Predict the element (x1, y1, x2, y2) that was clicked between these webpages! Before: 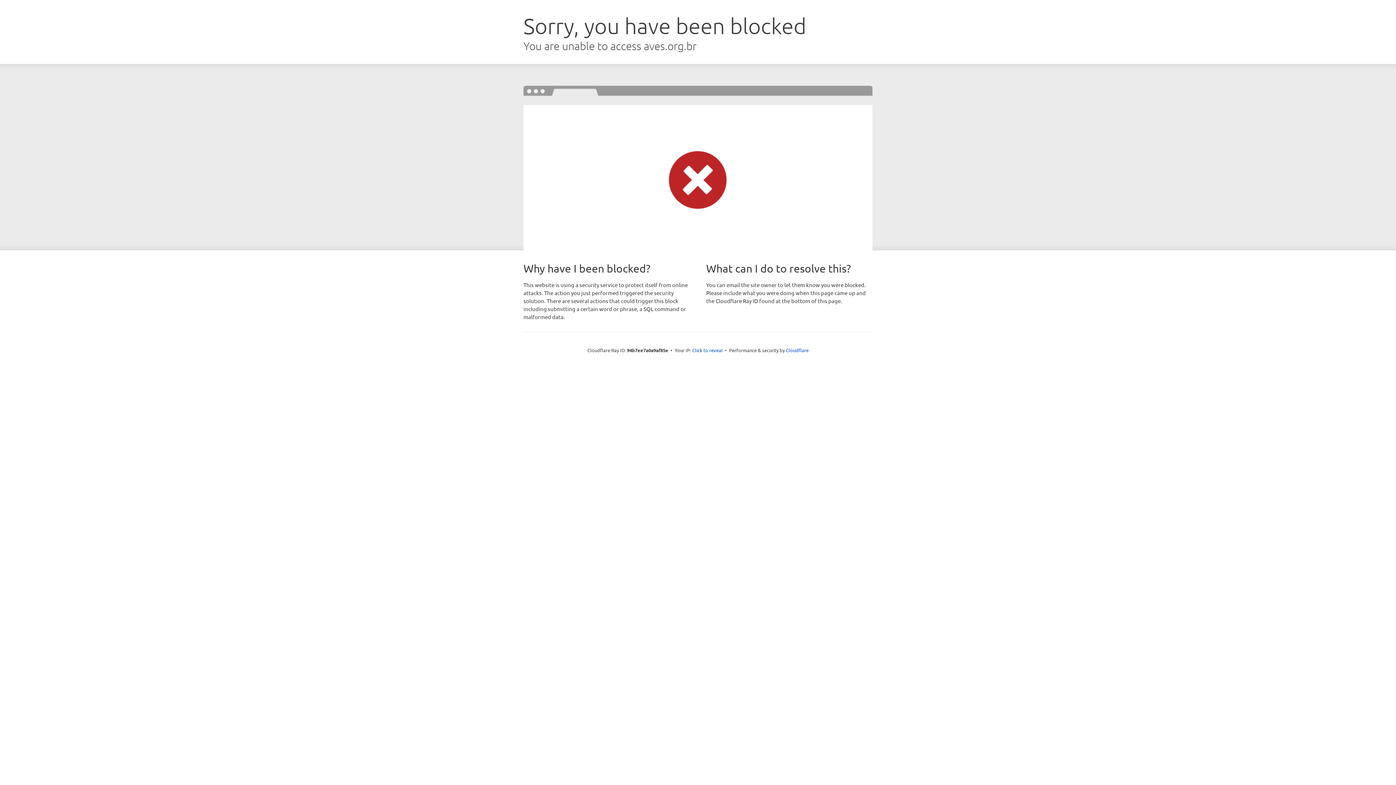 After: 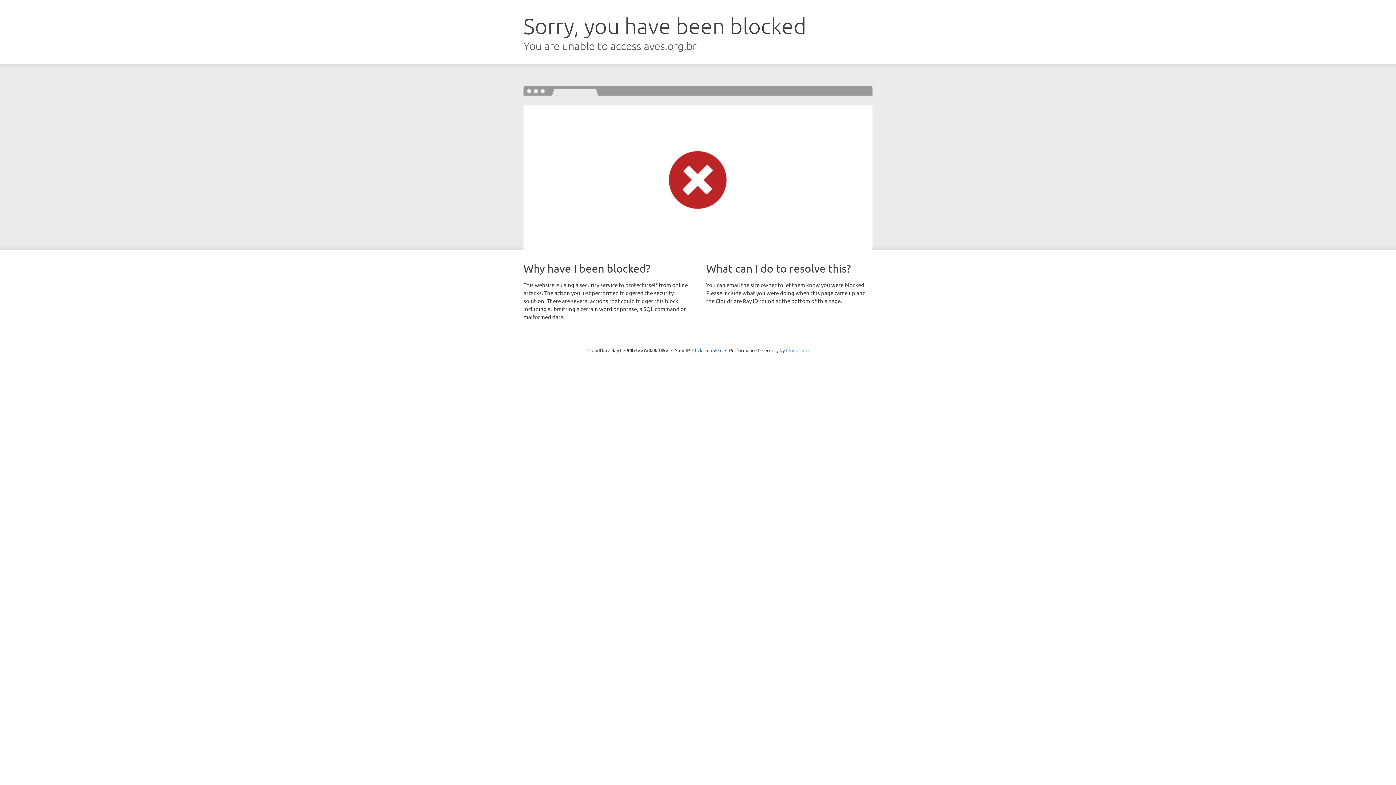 Action: bbox: (786, 347, 808, 353) label: Cloudflare